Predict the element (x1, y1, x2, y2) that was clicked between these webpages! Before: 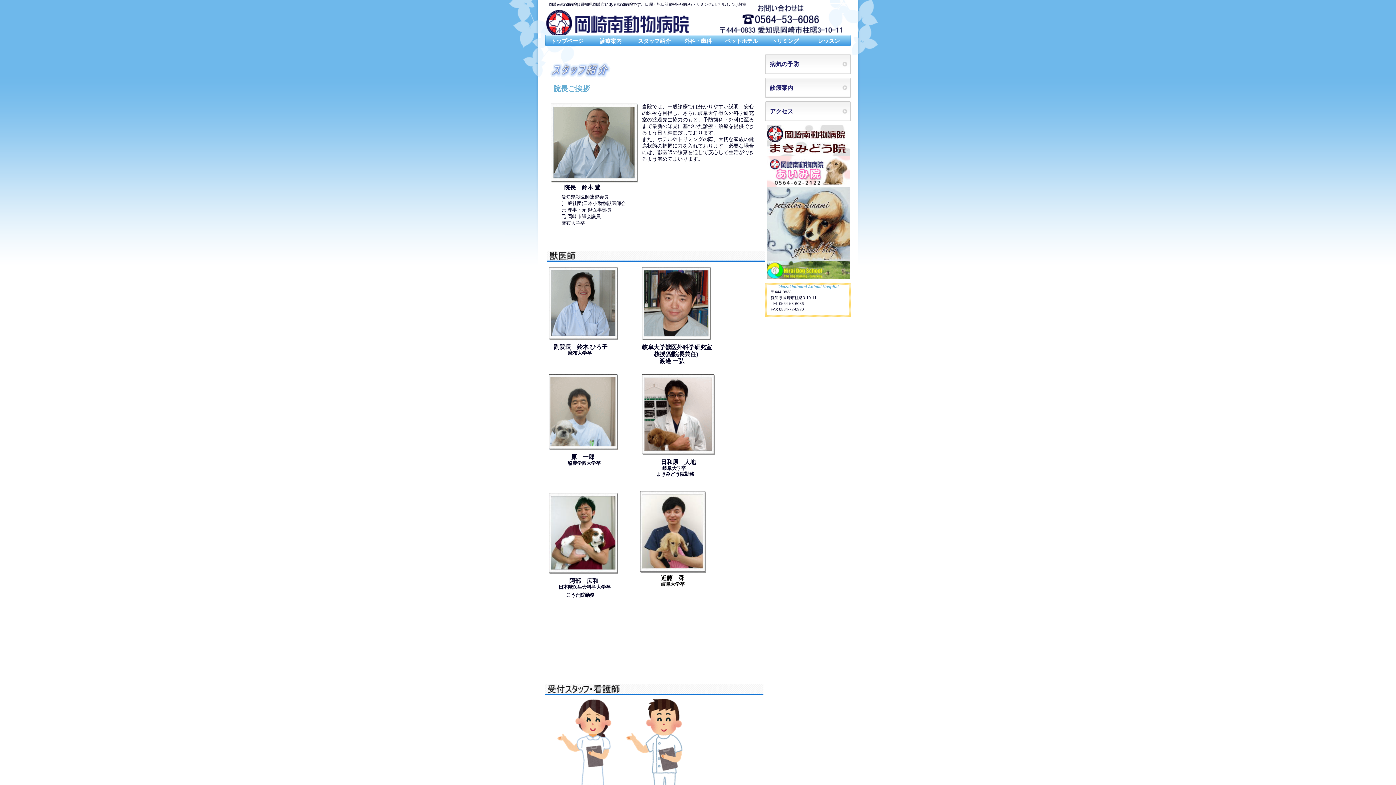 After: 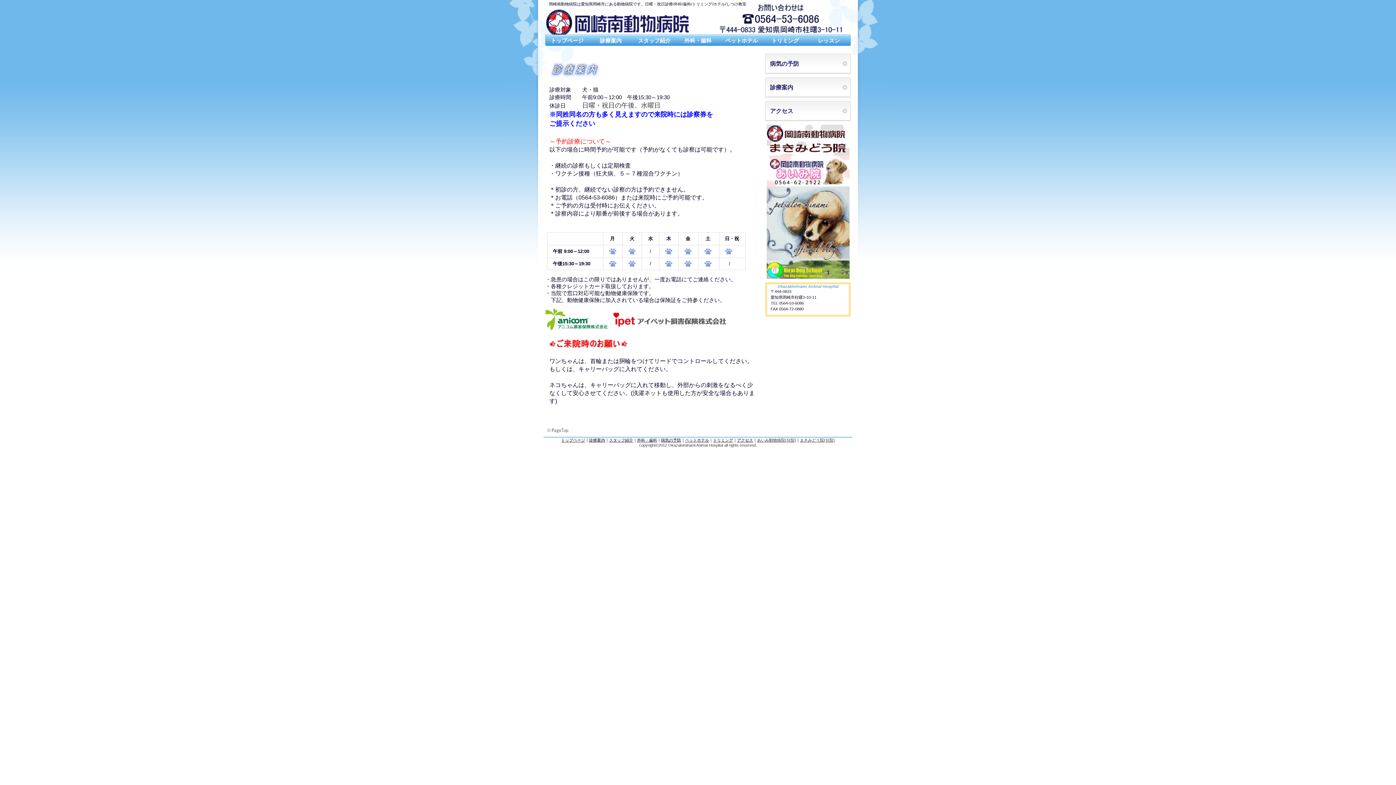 Action: bbox: (765, 77, 850, 97) label: 診療案内